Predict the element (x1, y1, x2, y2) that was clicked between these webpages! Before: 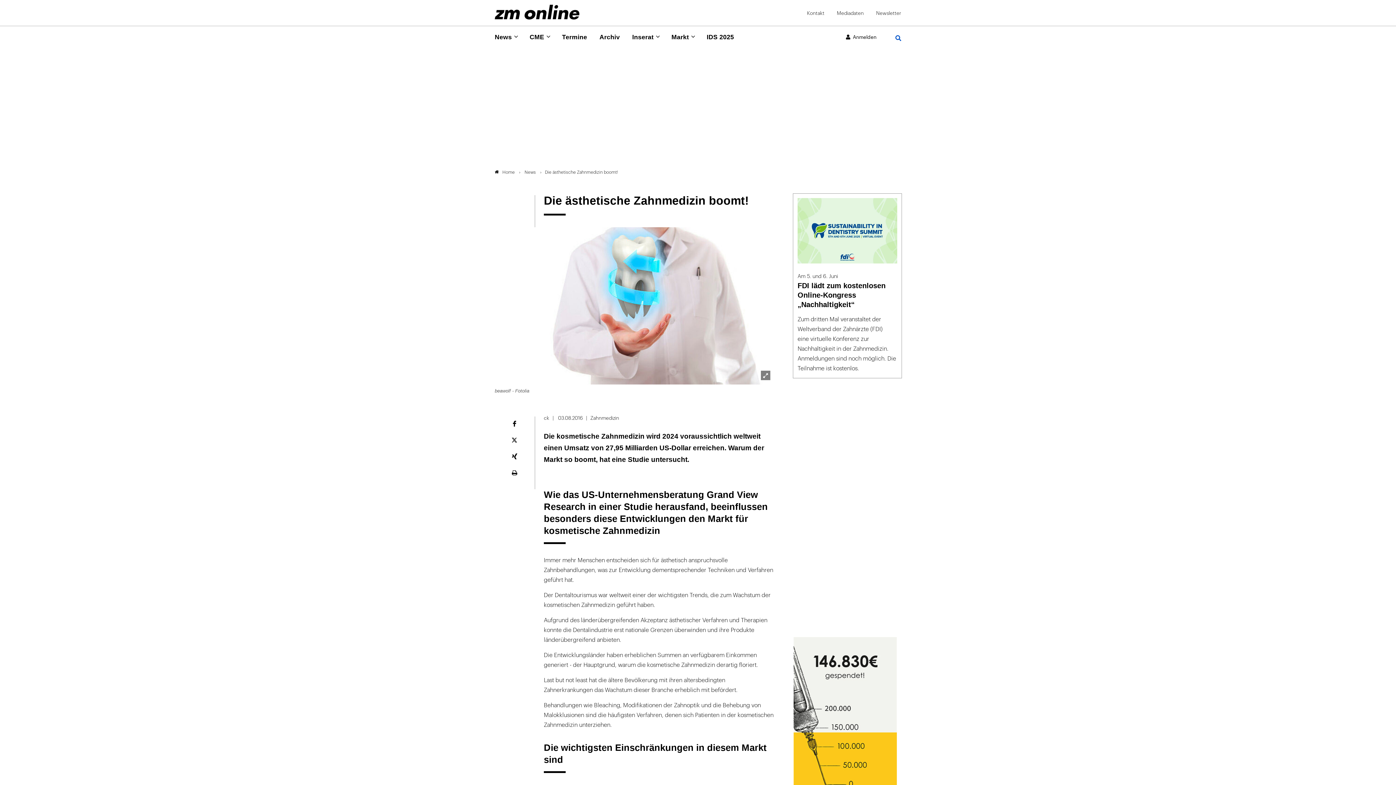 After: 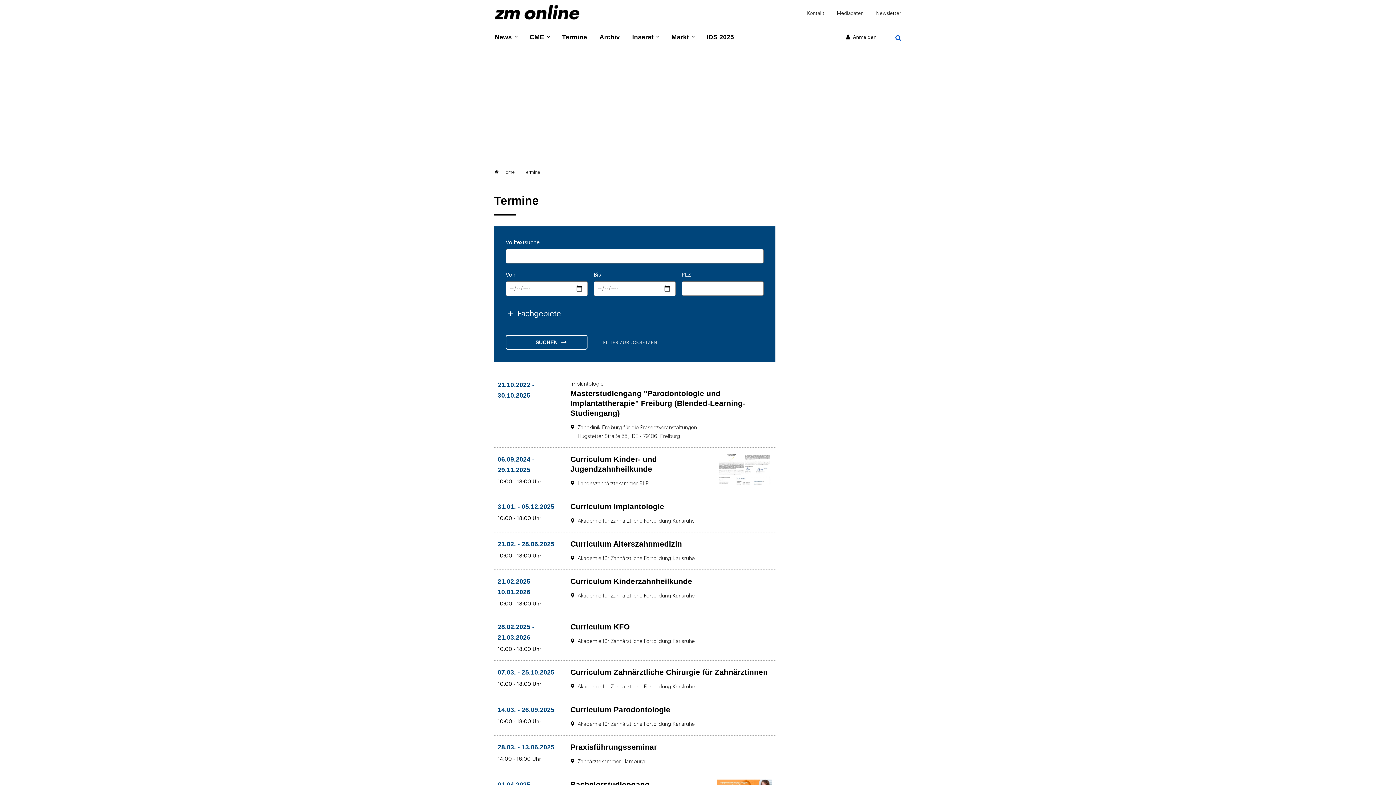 Action: label: Termine bbox: (561, 32, 588, 43)